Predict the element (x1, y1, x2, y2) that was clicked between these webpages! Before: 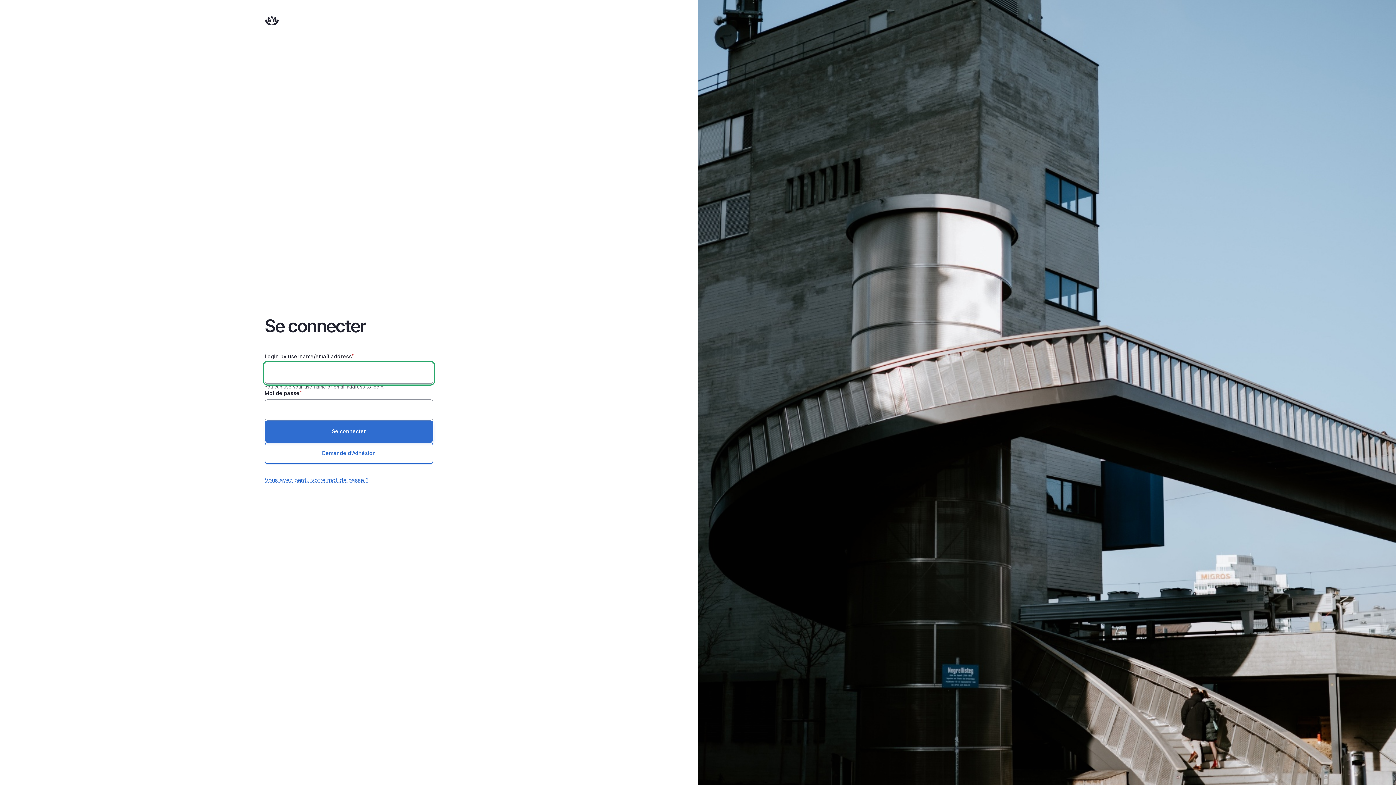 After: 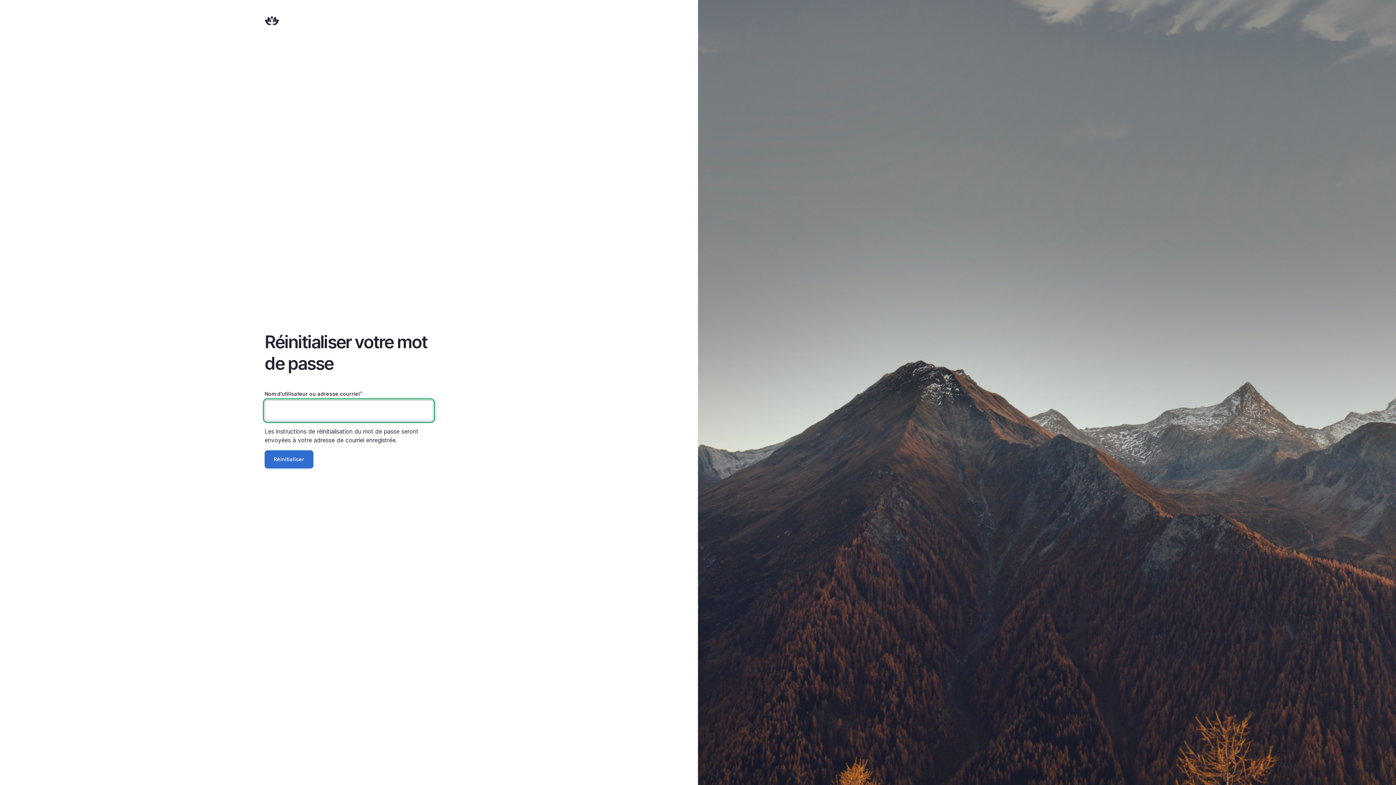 Action: label: Vous avez perdu votre mot de passe ? bbox: (264, 476, 368, 484)